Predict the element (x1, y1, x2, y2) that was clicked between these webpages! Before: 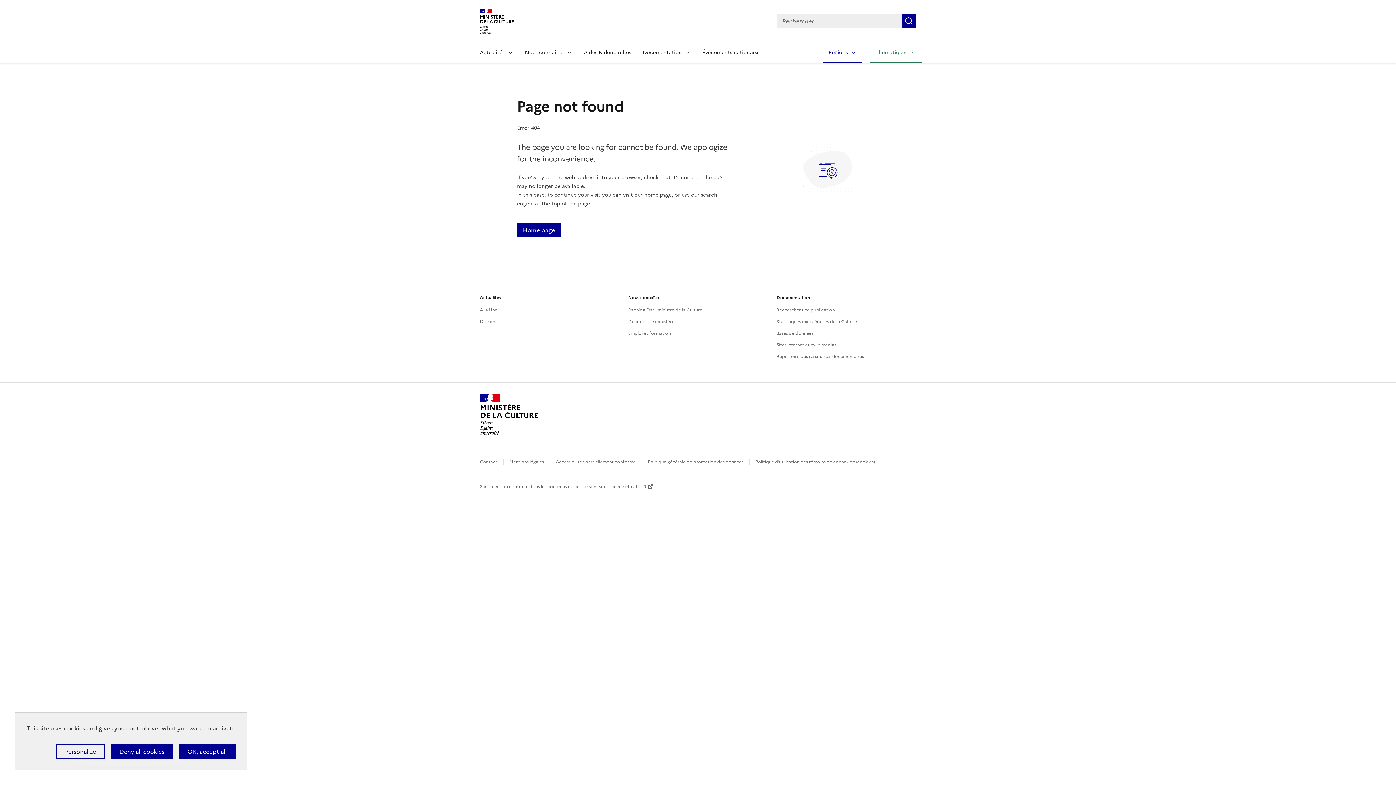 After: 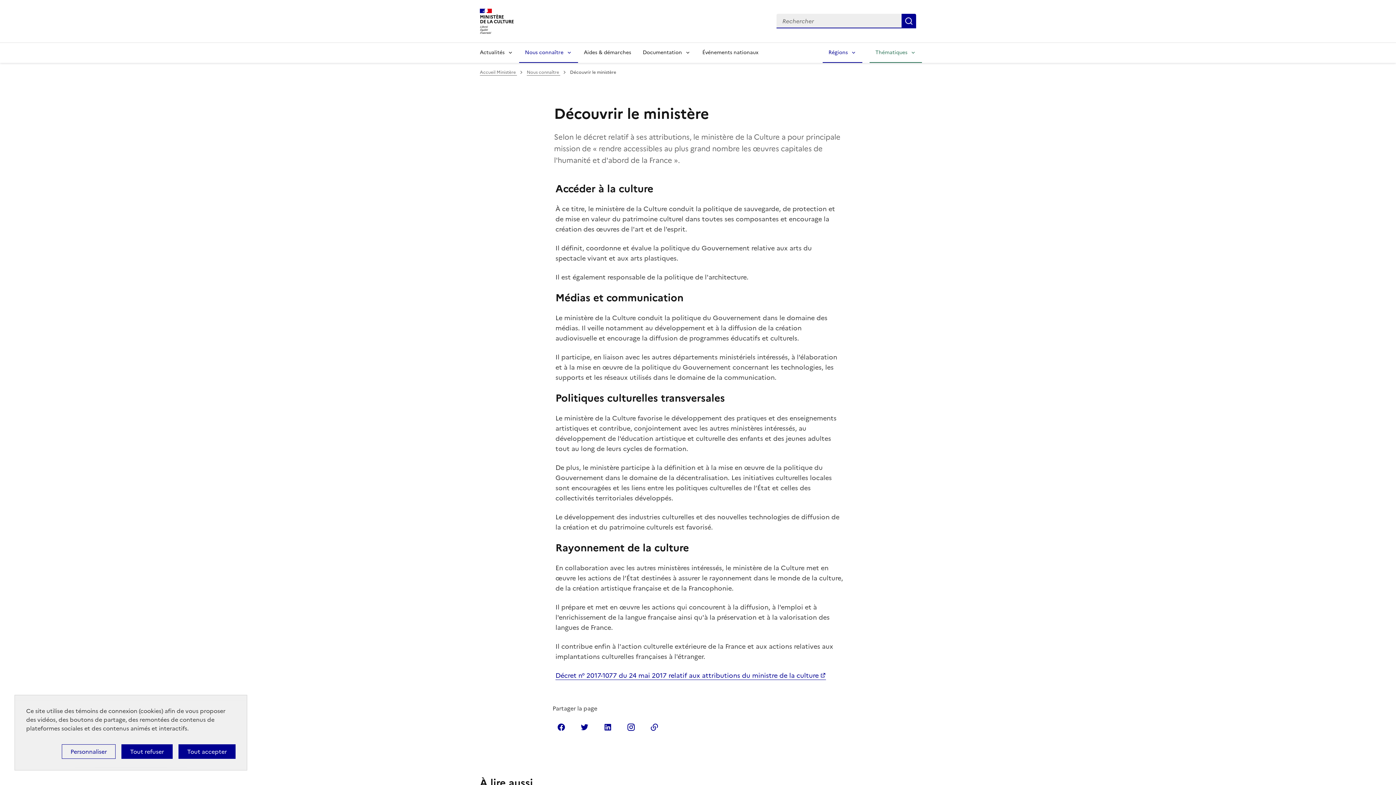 Action: bbox: (628, 318, 674, 324) label: Découvrir le ministère